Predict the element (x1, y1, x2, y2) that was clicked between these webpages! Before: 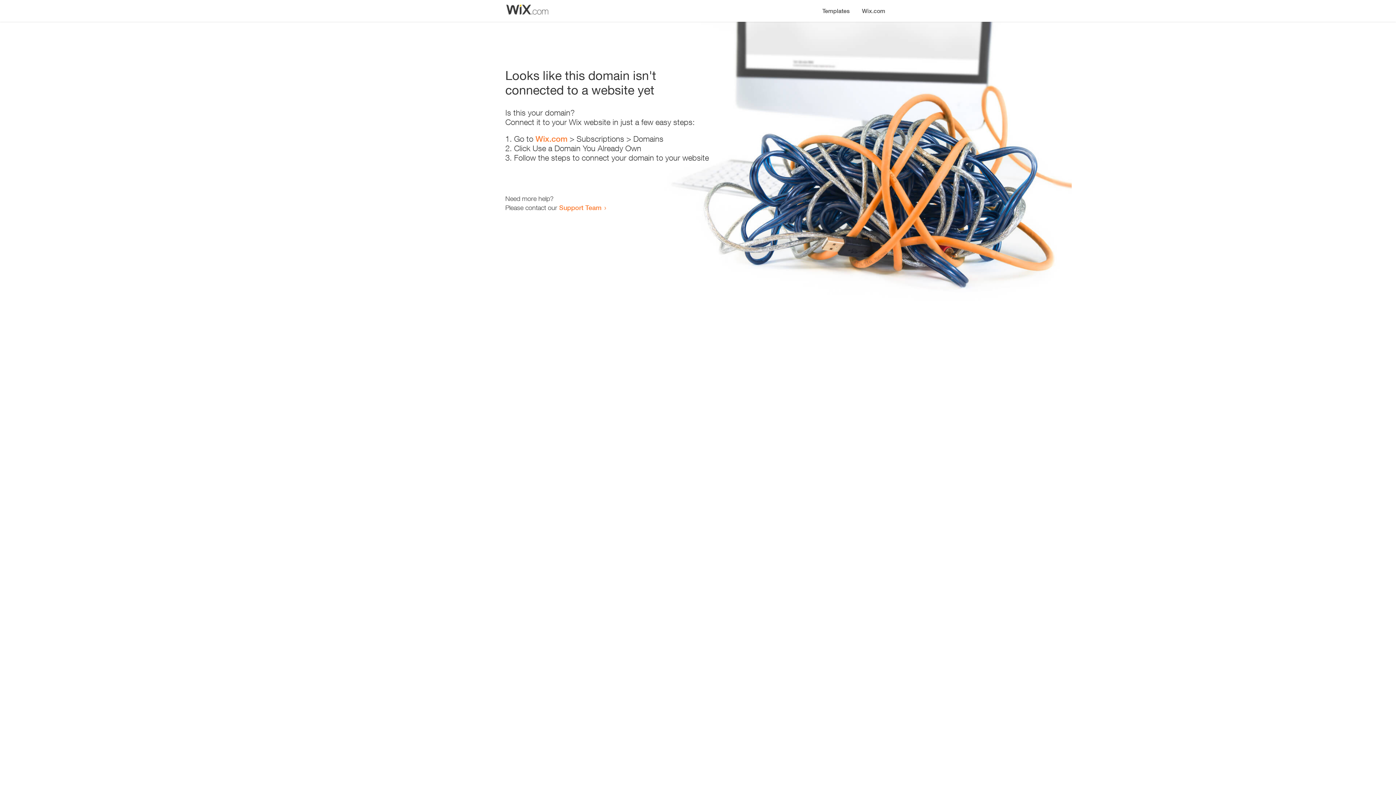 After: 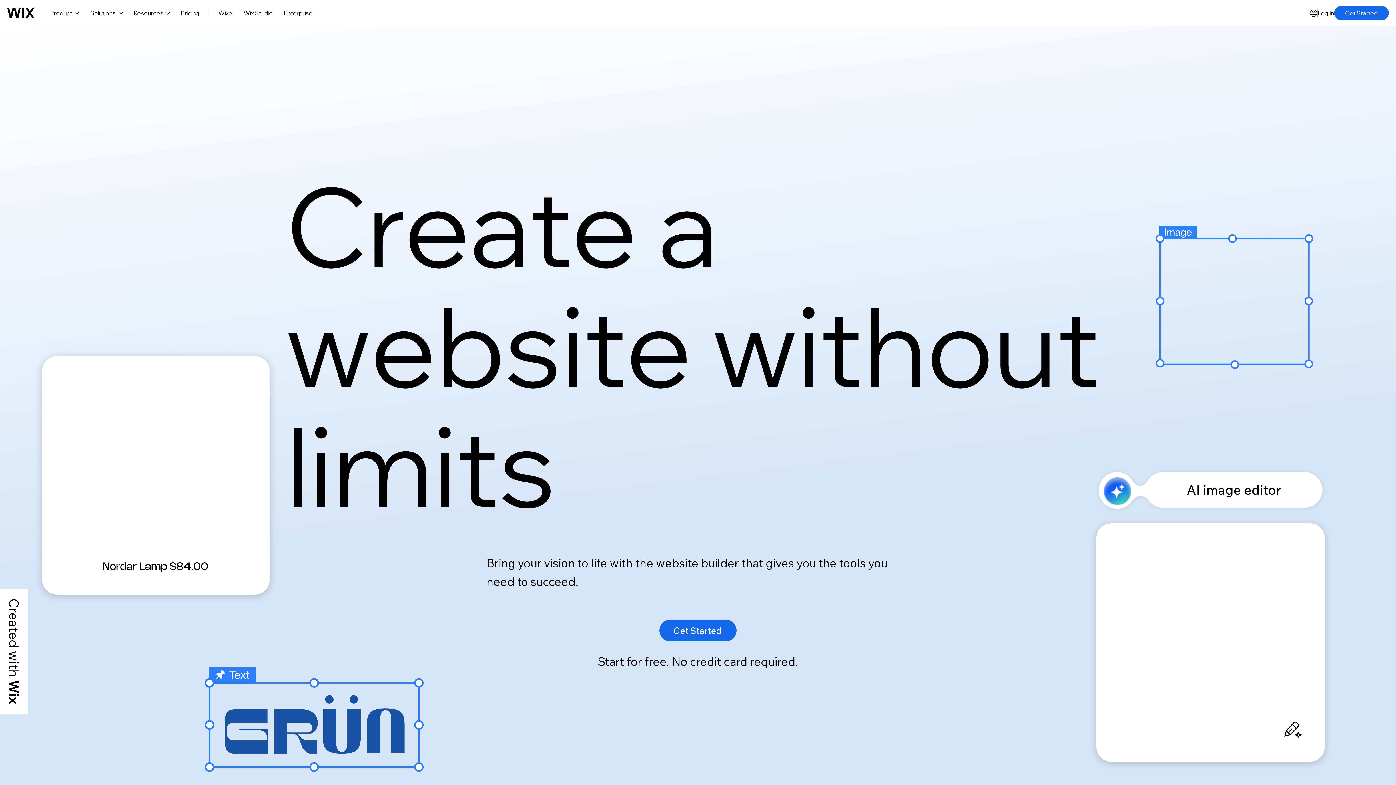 Action: bbox: (856, 0, 890, 14) label: Wix.com